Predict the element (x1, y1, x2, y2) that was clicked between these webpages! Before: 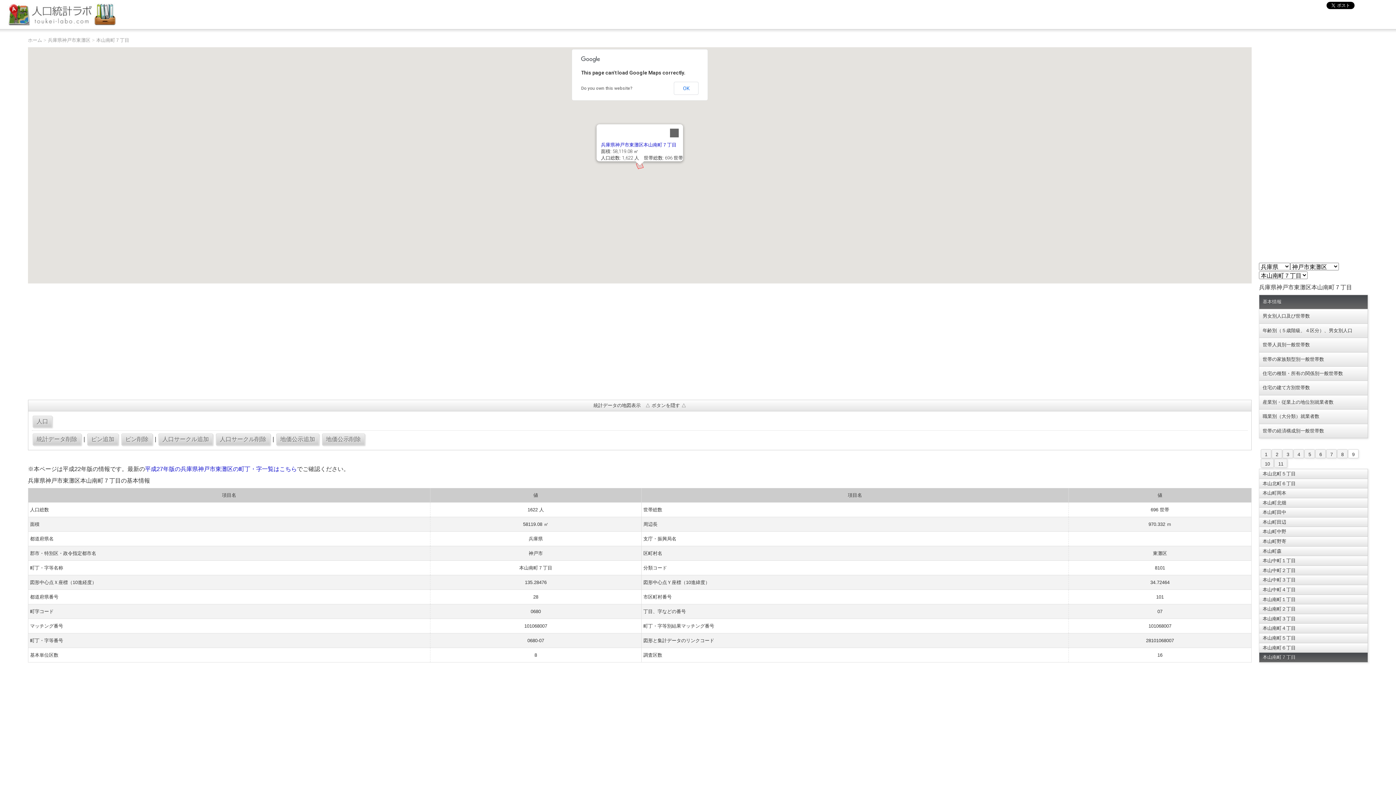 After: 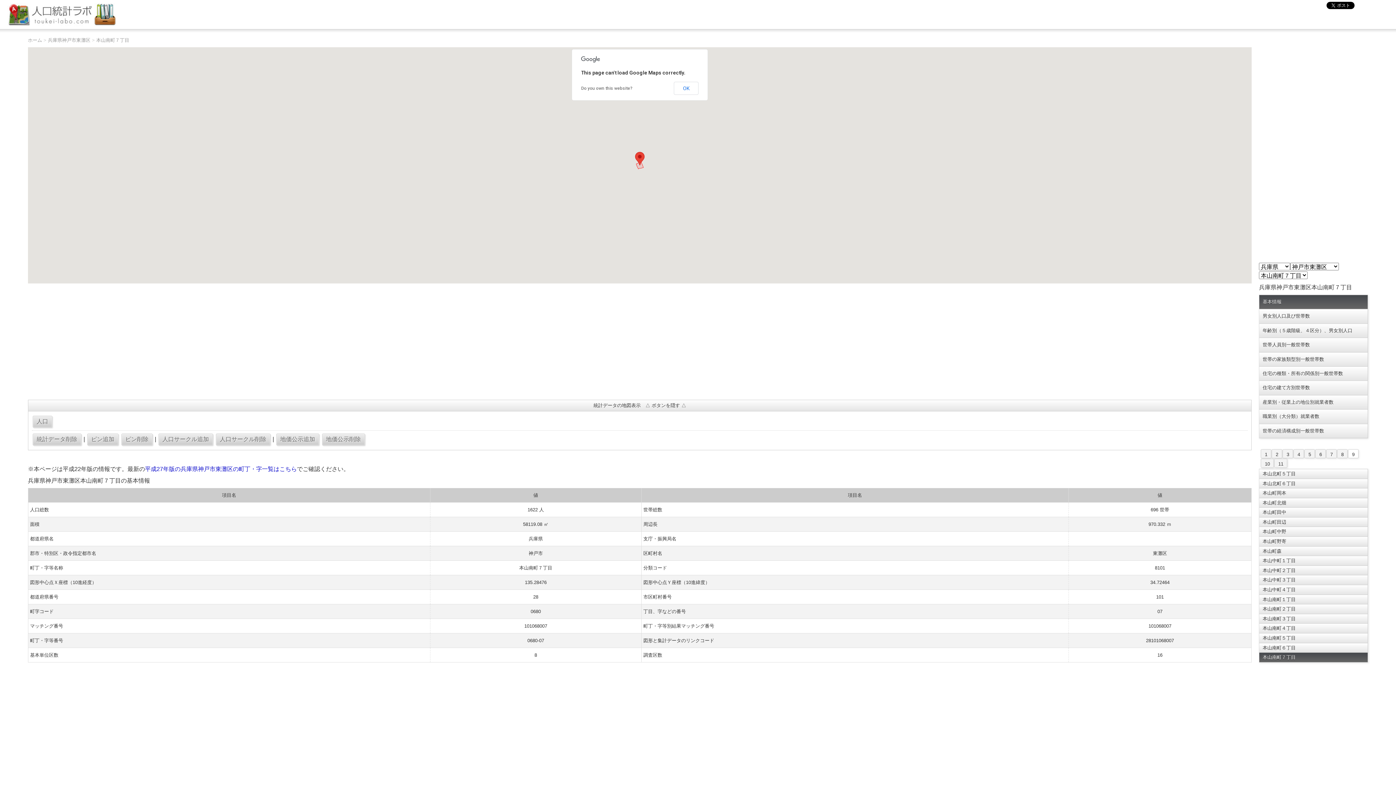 Action: label: Close bbox: (665, 124, 683, 141)